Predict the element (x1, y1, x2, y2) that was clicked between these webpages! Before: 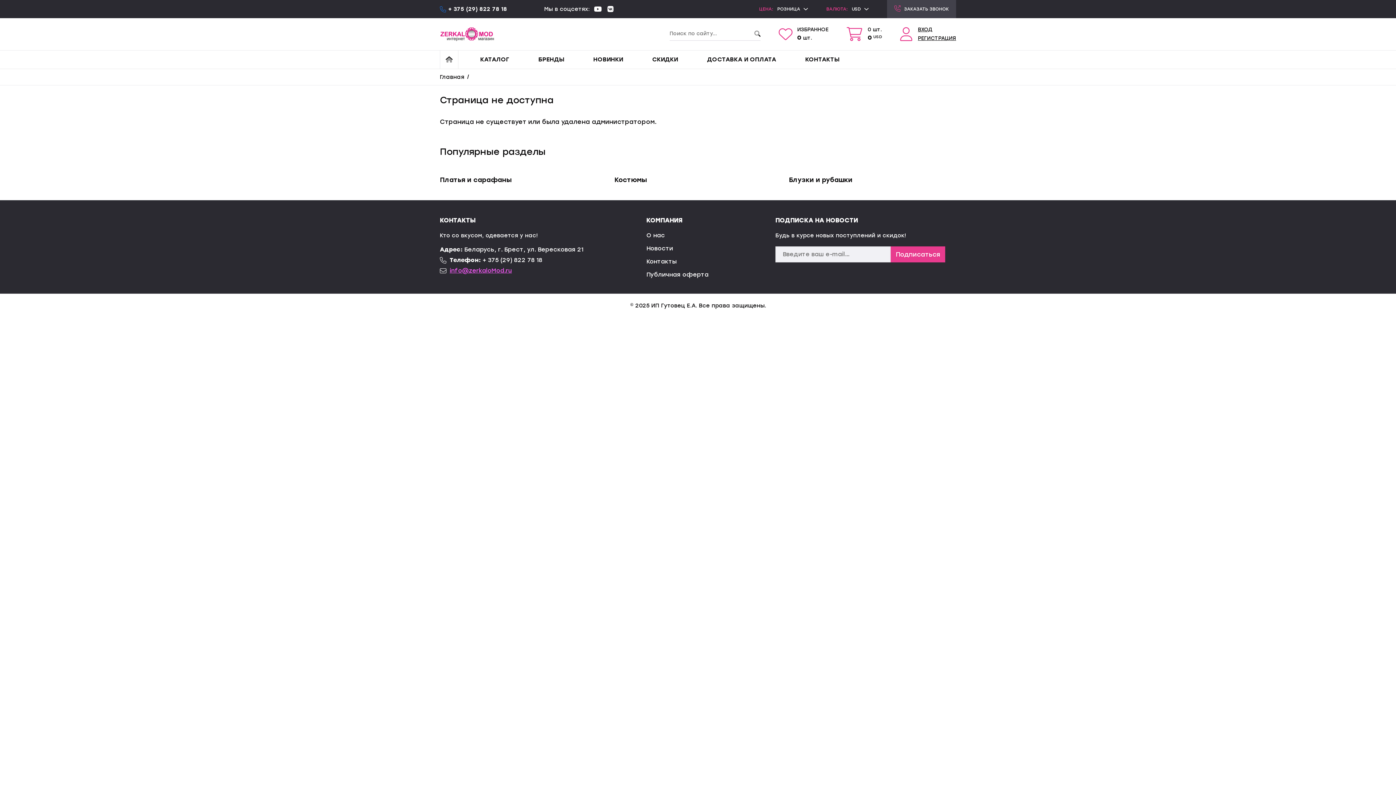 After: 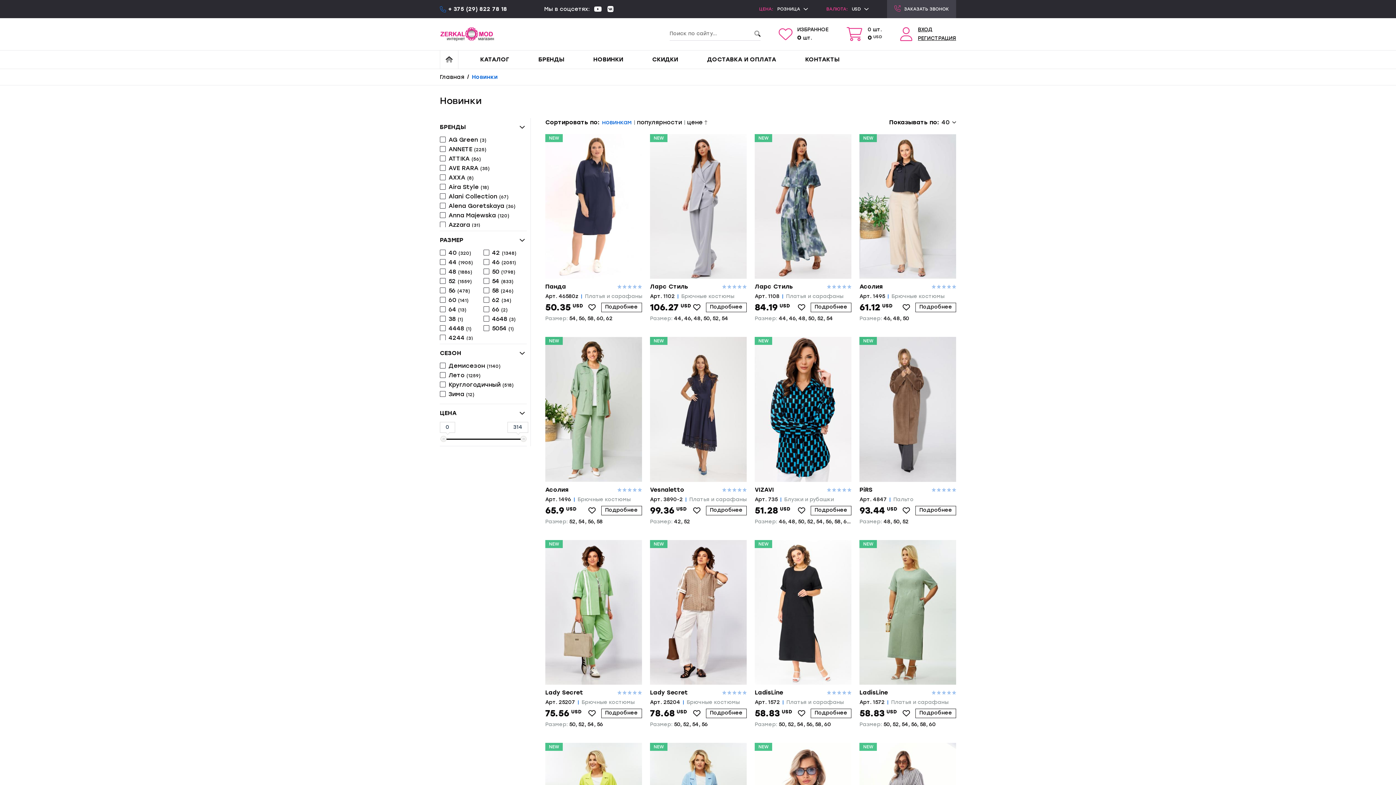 Action: label: НОВИНКИ bbox: (593, 50, 623, 68)